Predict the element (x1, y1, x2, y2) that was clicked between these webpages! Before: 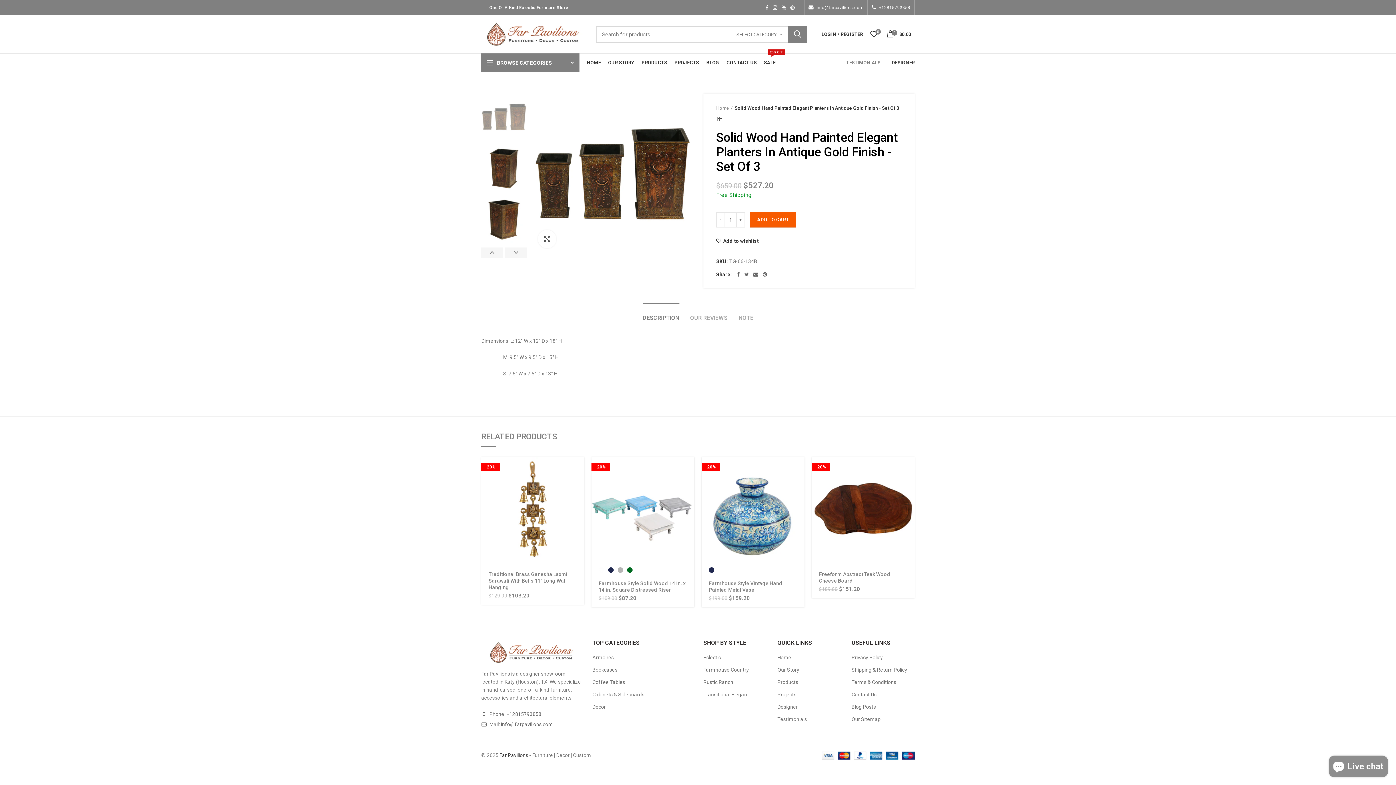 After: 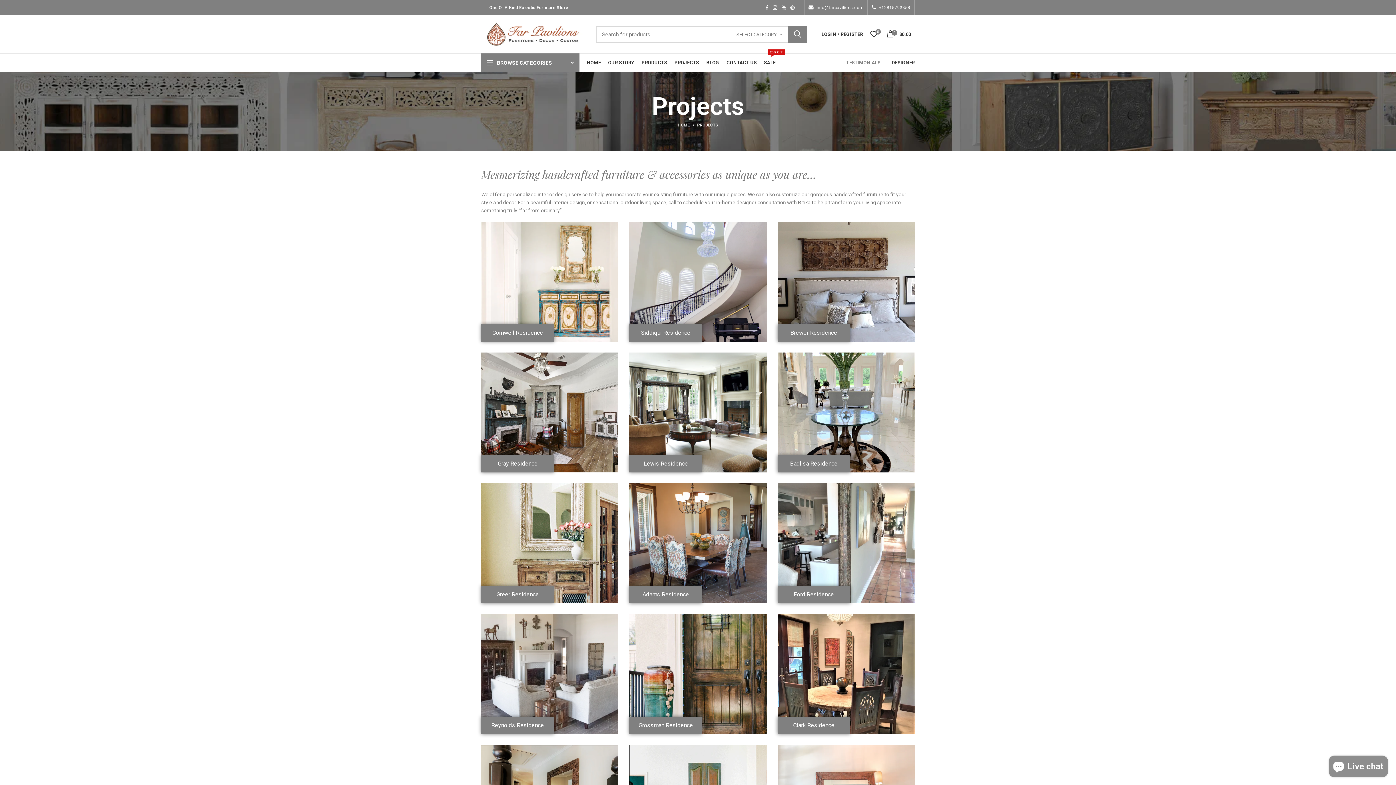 Action: label: PROJECTS bbox: (670, 53, 702, 72)